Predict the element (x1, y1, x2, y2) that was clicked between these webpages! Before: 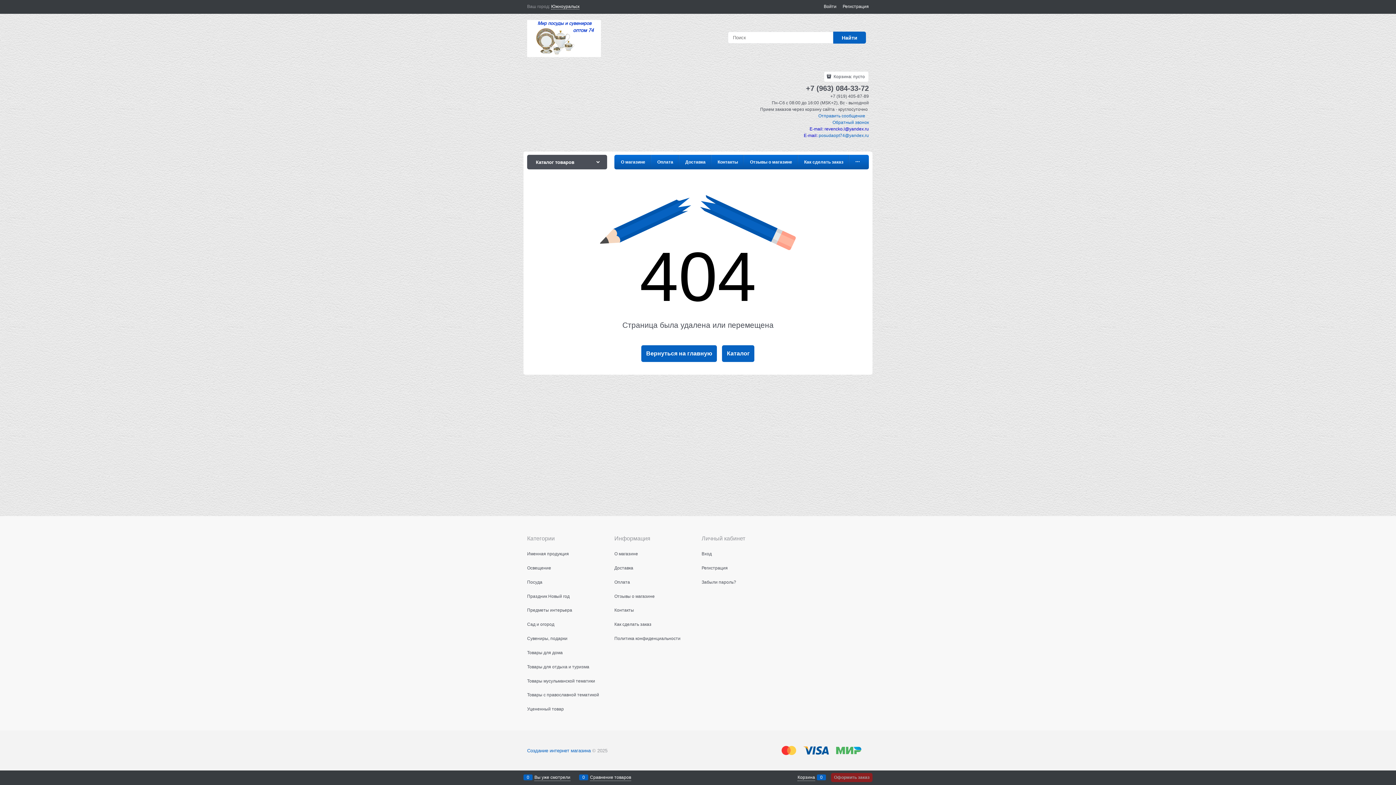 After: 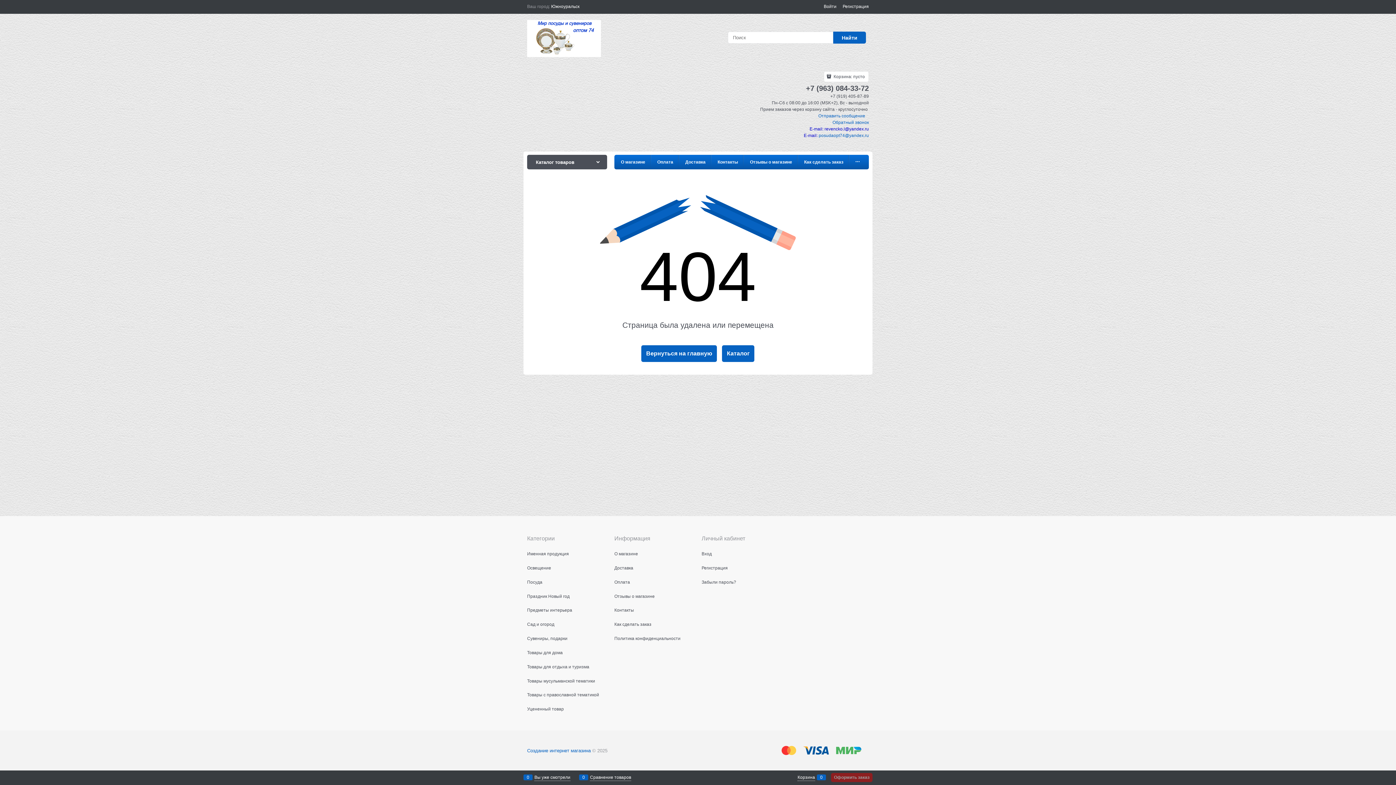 Action: label: Южноуральск bbox: (551, 4, 579, 9)